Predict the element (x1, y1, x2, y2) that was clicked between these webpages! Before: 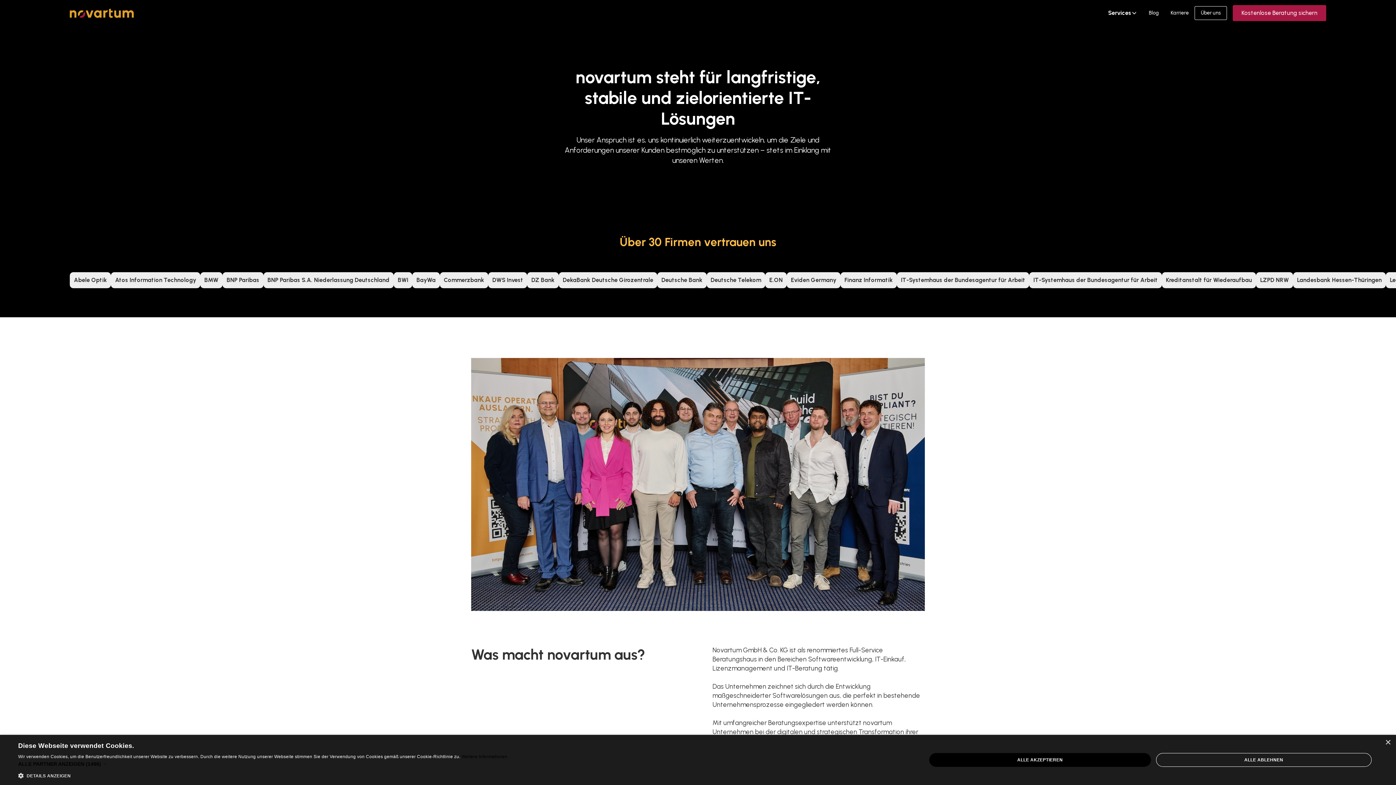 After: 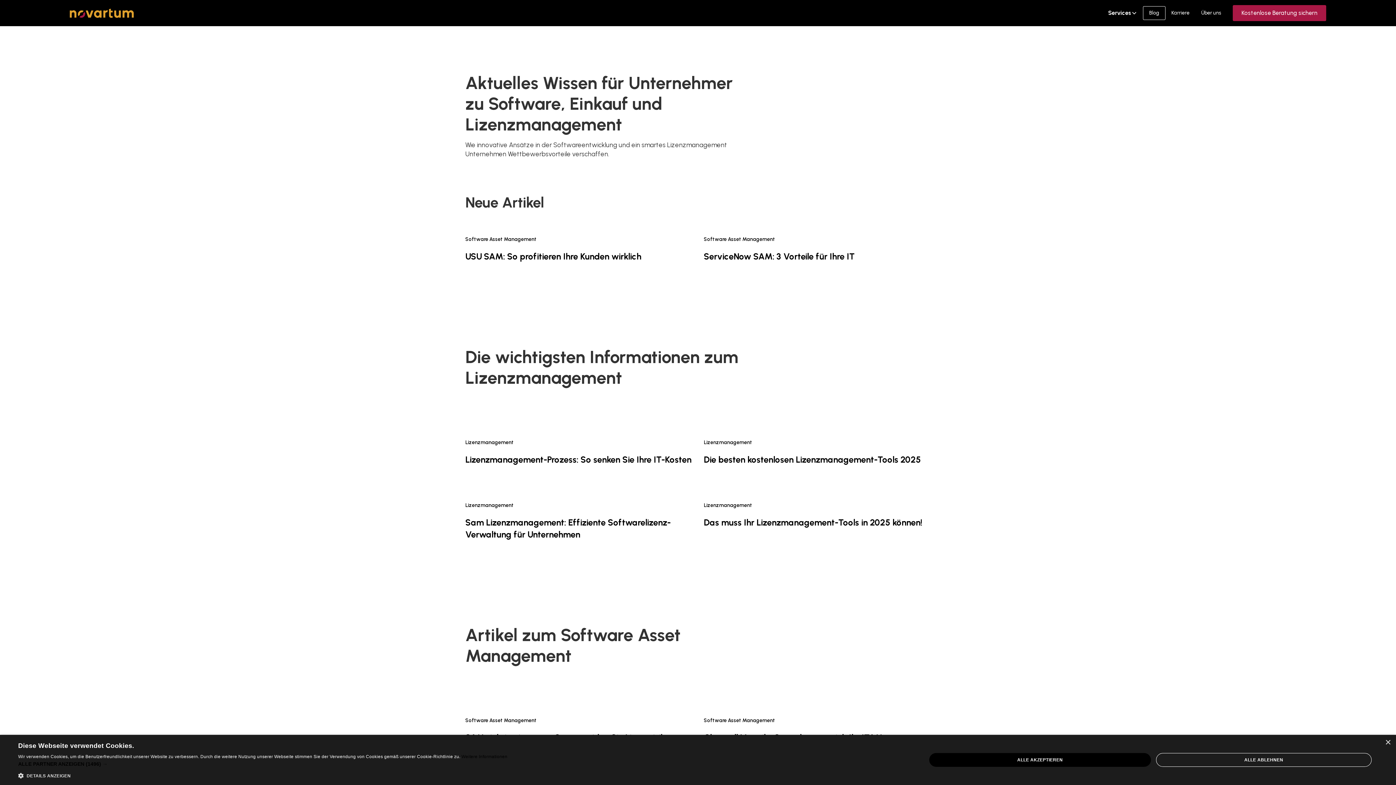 Action: bbox: (1143, 6, 1165, 19) label: Blog